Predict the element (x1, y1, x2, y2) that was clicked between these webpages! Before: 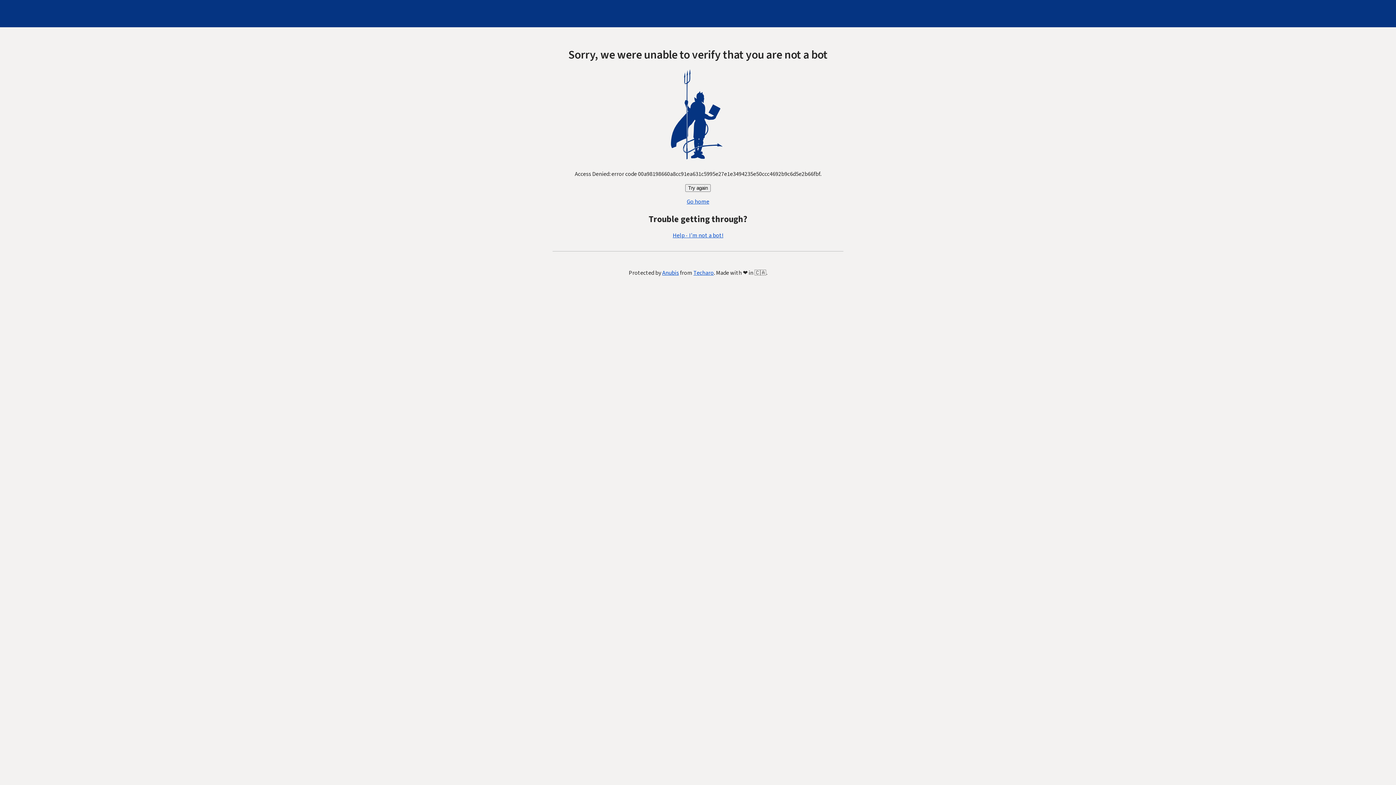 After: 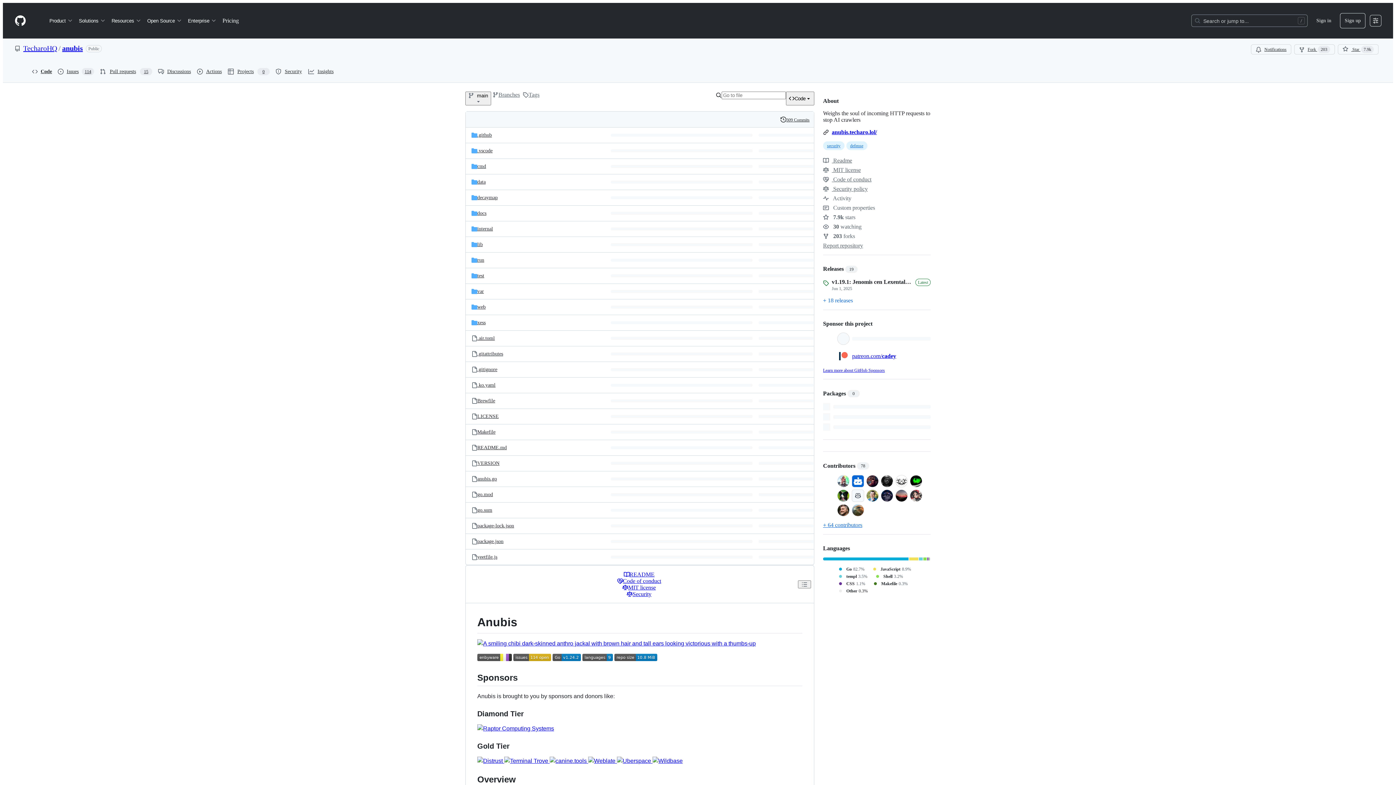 Action: bbox: (662, 269, 679, 277) label: Anubis